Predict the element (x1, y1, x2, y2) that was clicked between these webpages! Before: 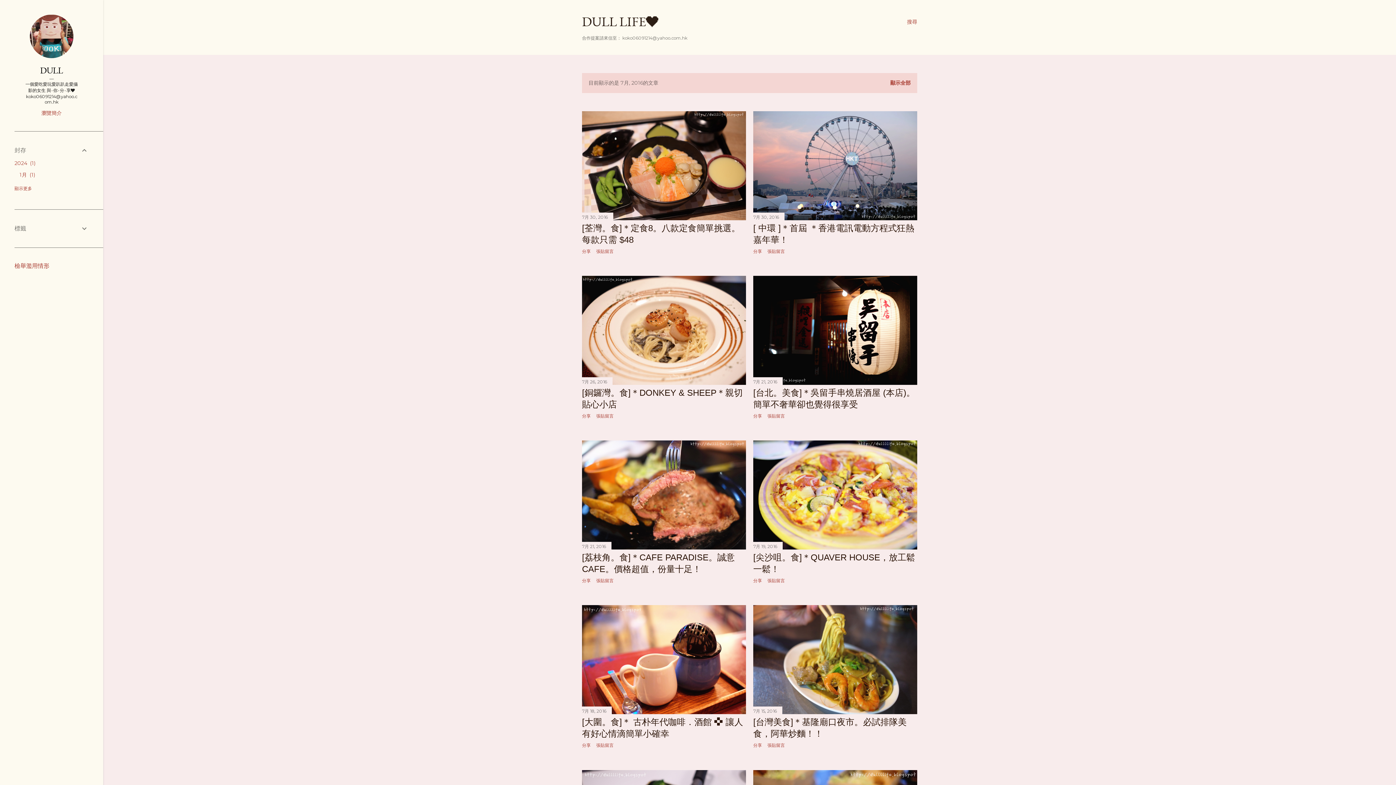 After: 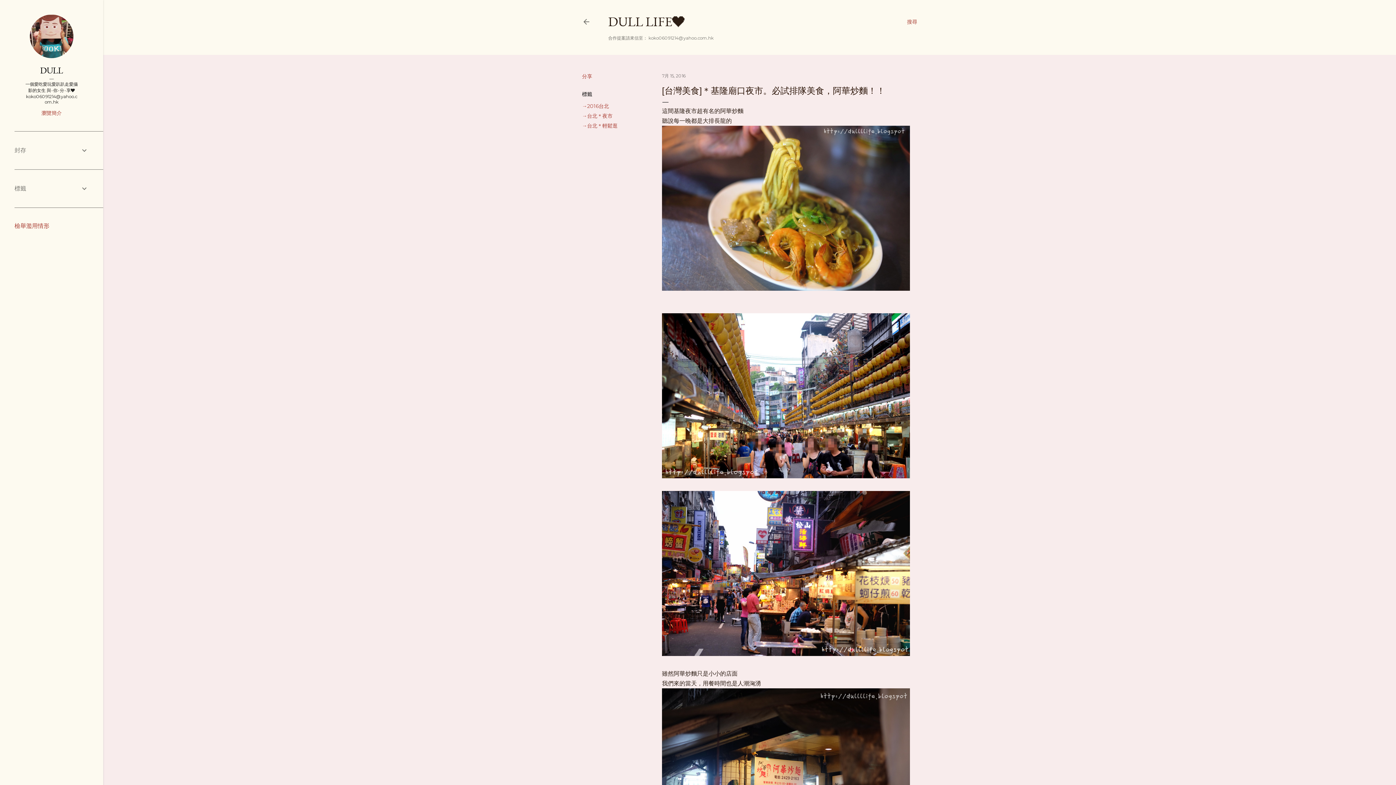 Action: bbox: (753, 708, 777, 714) label: 7月 15, 2016